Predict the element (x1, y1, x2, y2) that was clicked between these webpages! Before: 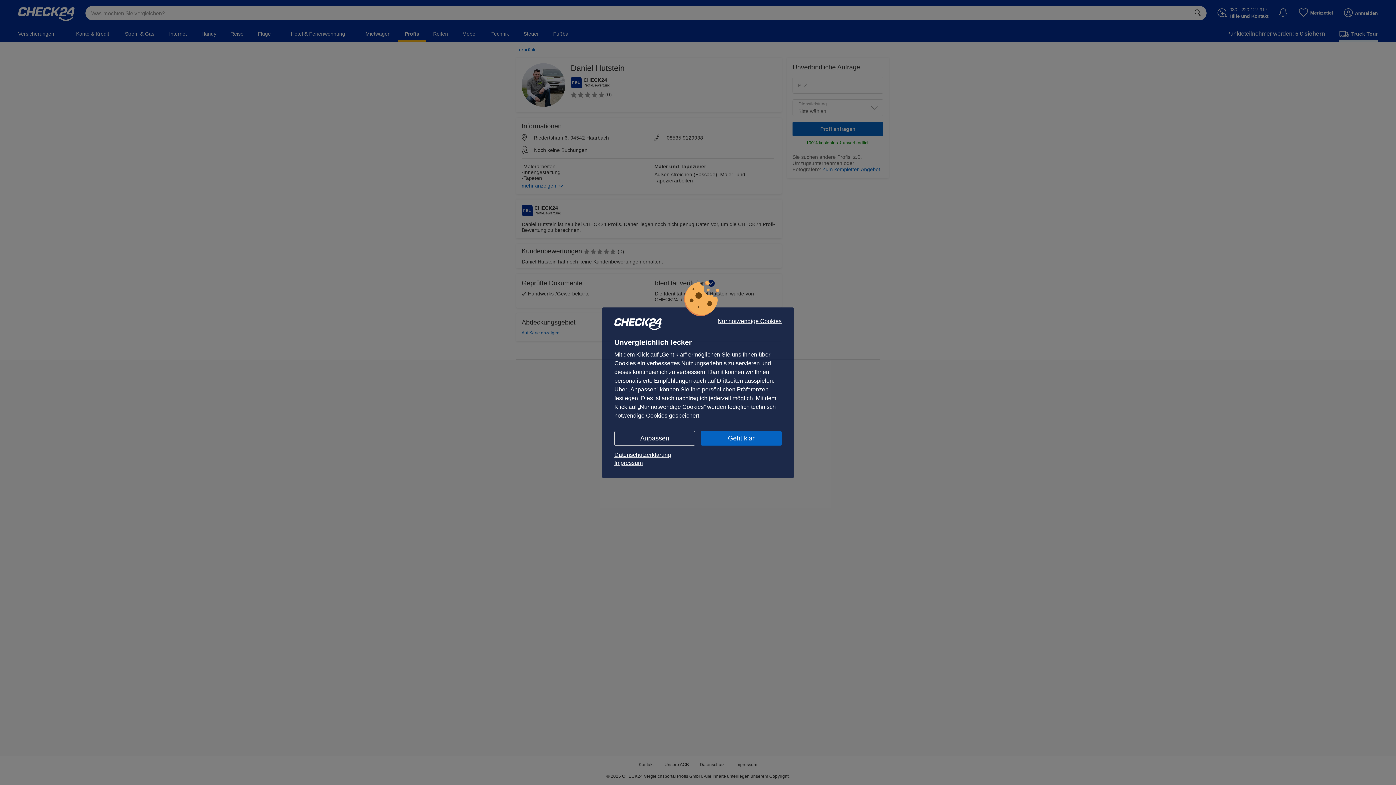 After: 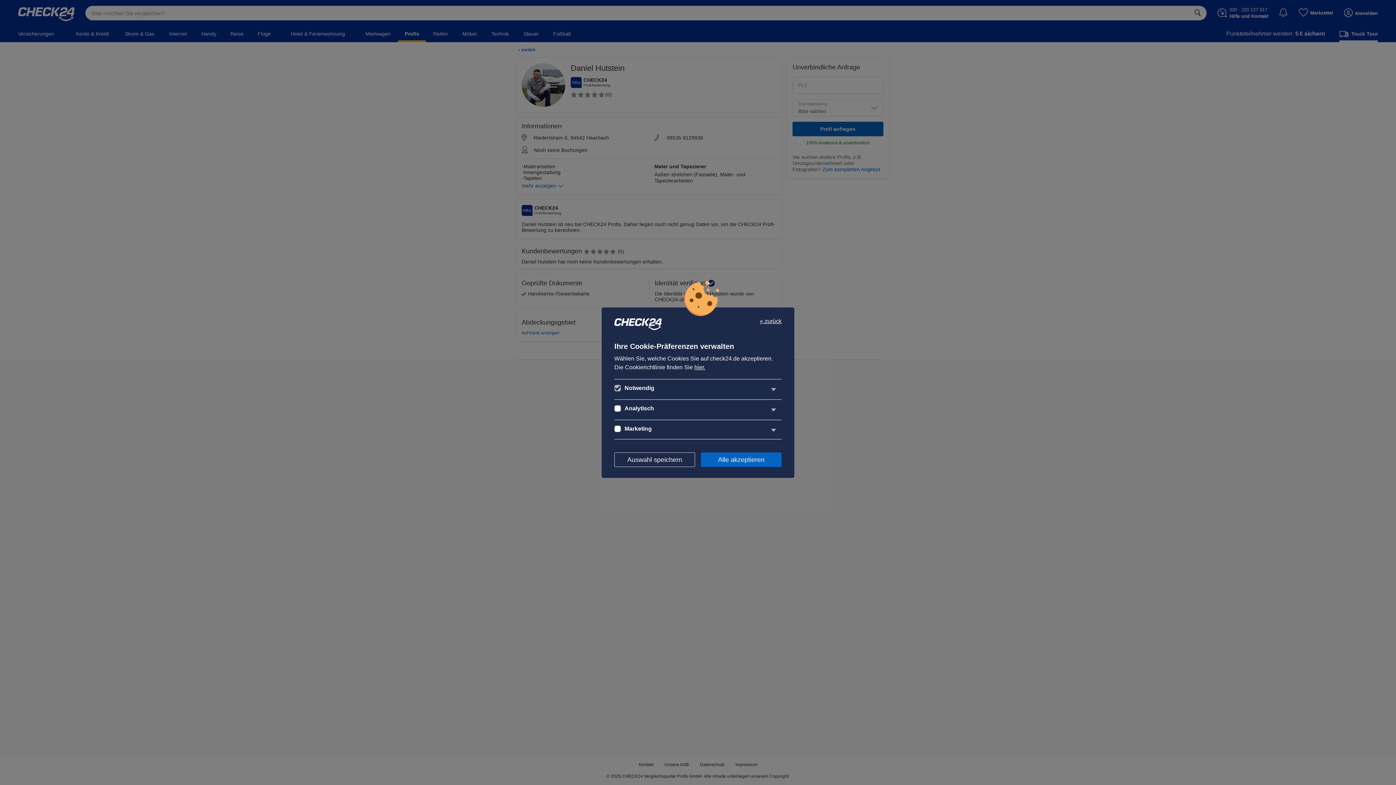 Action: bbox: (614, 431, 695, 445) label: Anpassen